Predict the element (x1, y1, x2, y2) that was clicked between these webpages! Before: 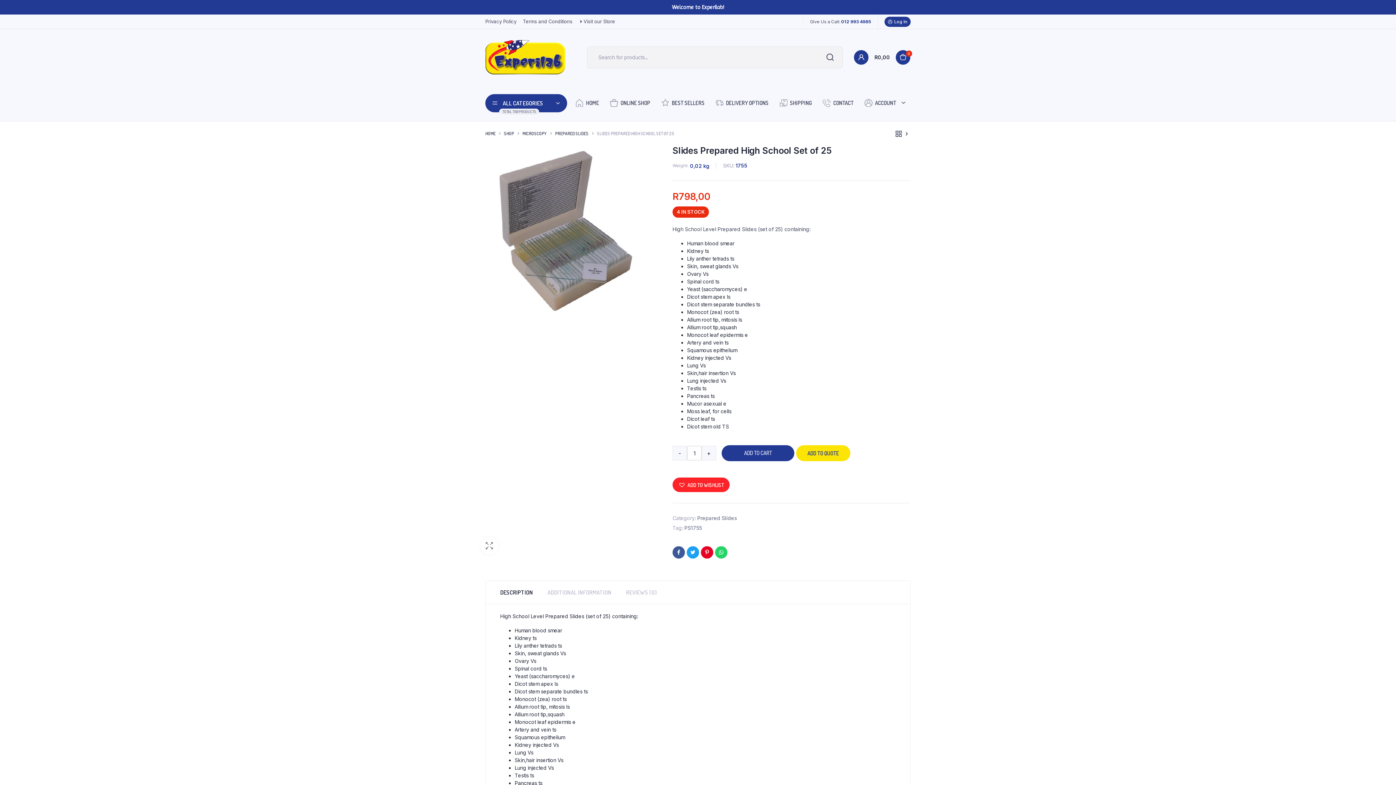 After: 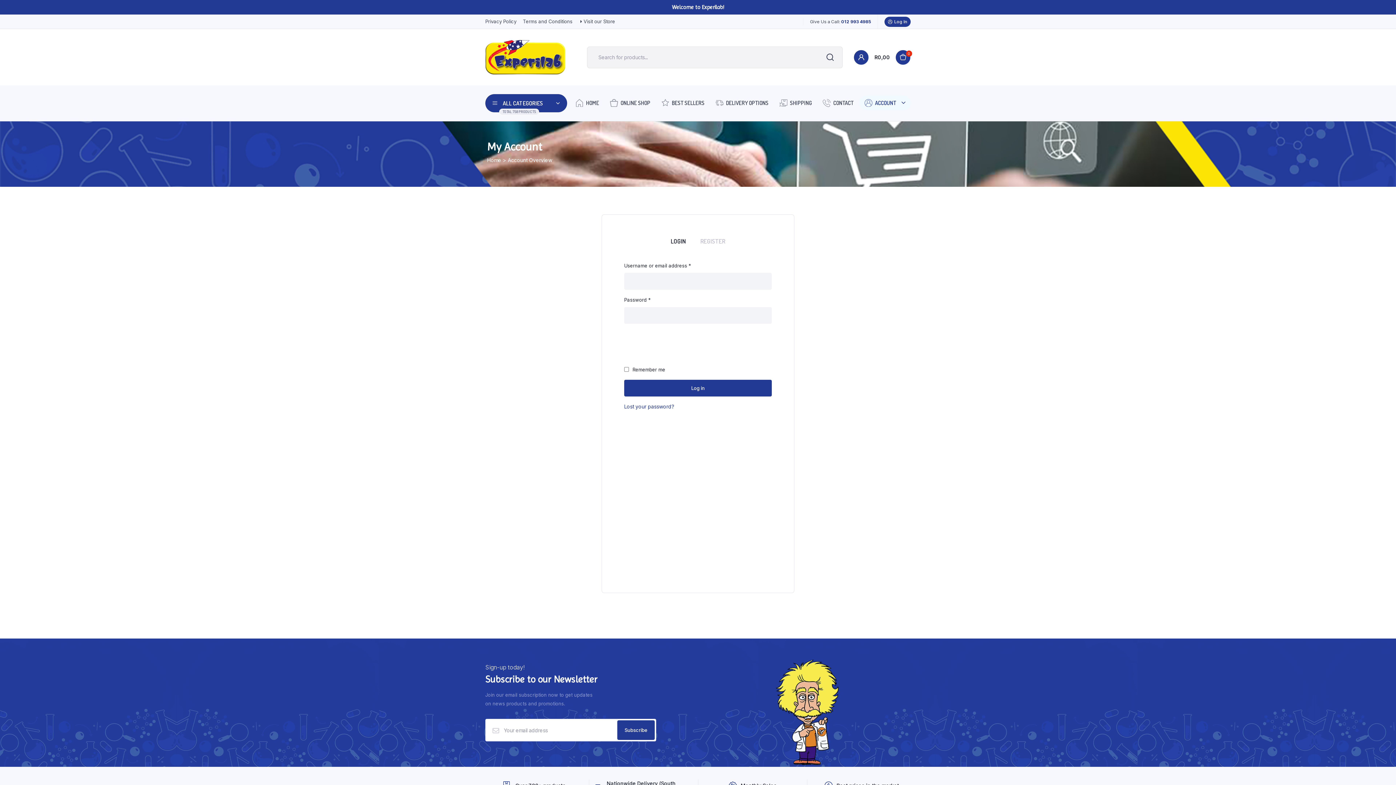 Action: bbox: (859, 95, 910, 110) label: ACCOUNT